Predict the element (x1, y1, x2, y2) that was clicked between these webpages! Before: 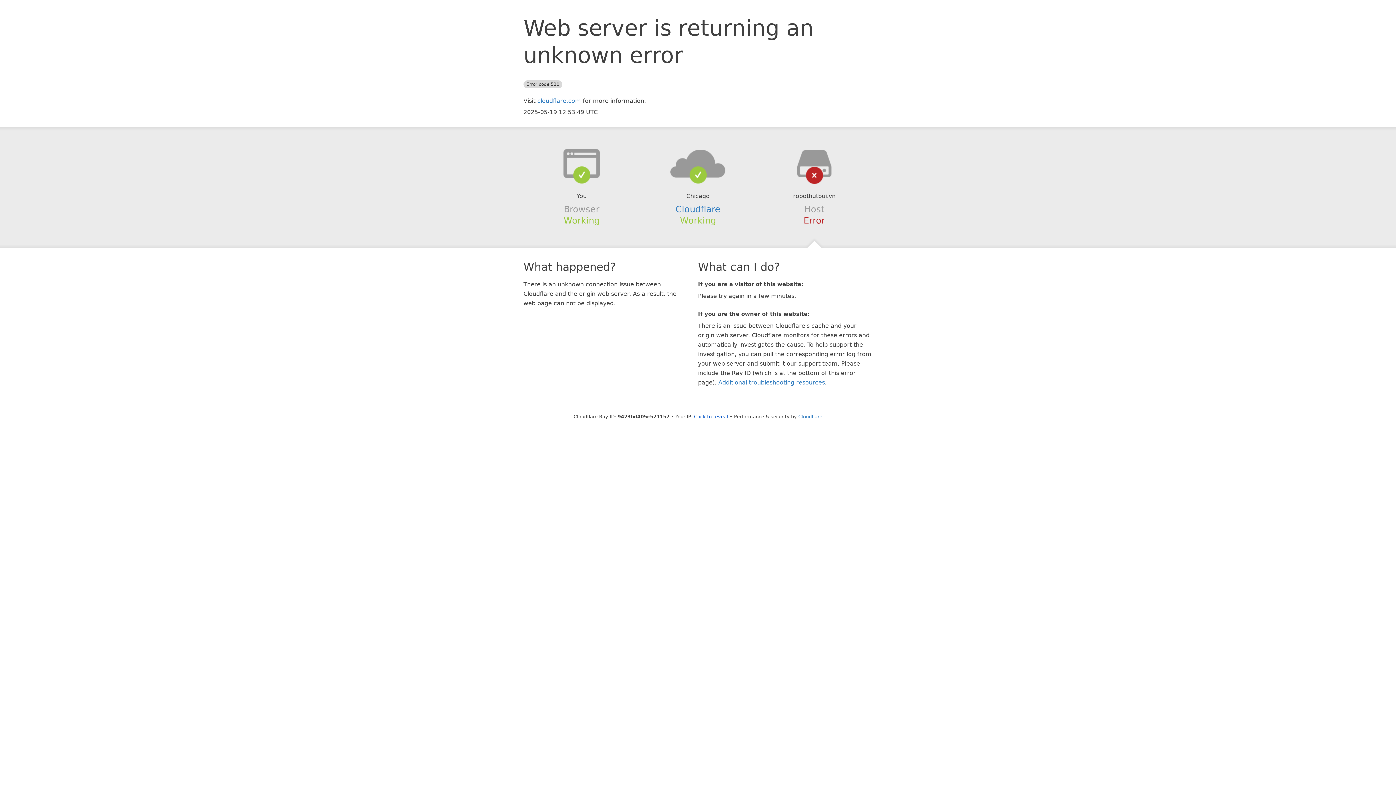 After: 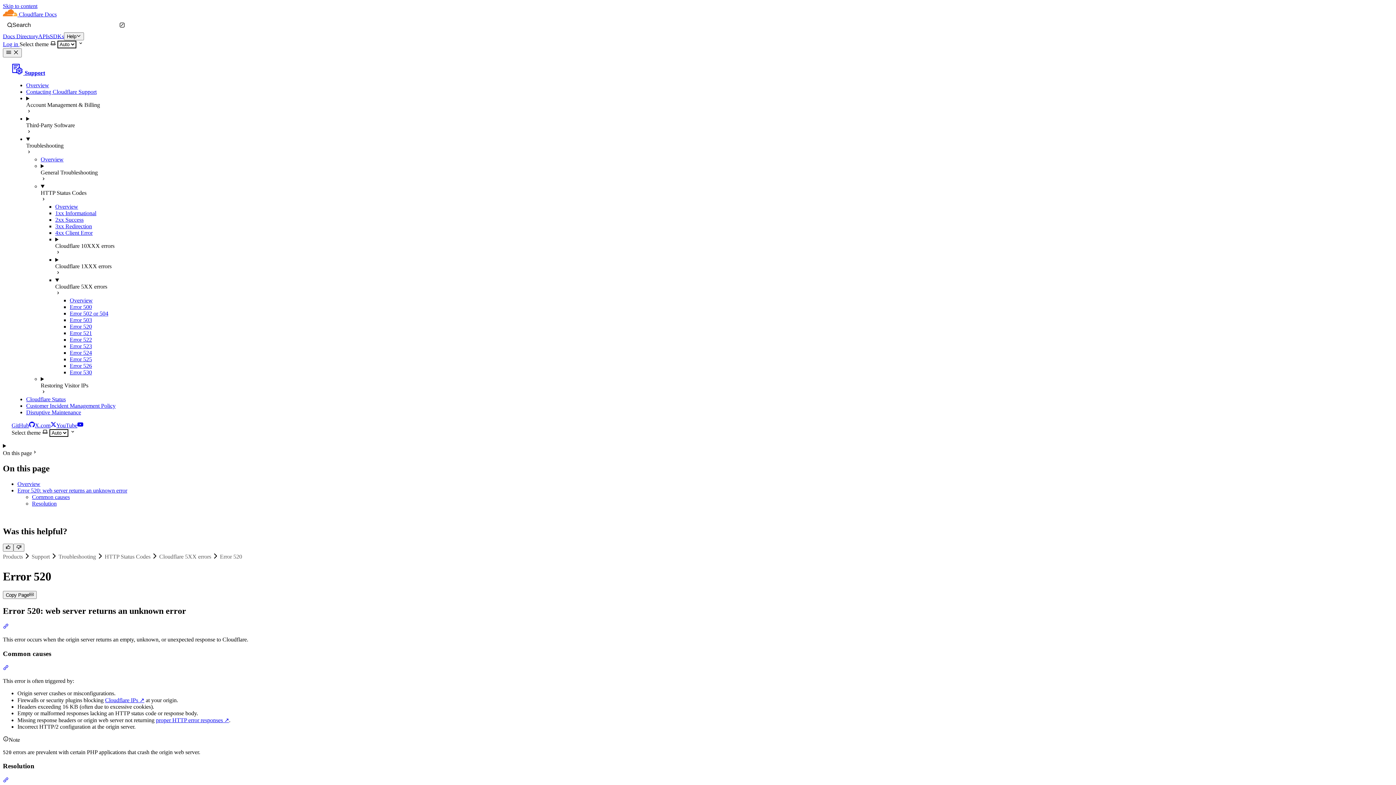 Action: bbox: (718, 379, 825, 386) label: Additional troubleshooting resources